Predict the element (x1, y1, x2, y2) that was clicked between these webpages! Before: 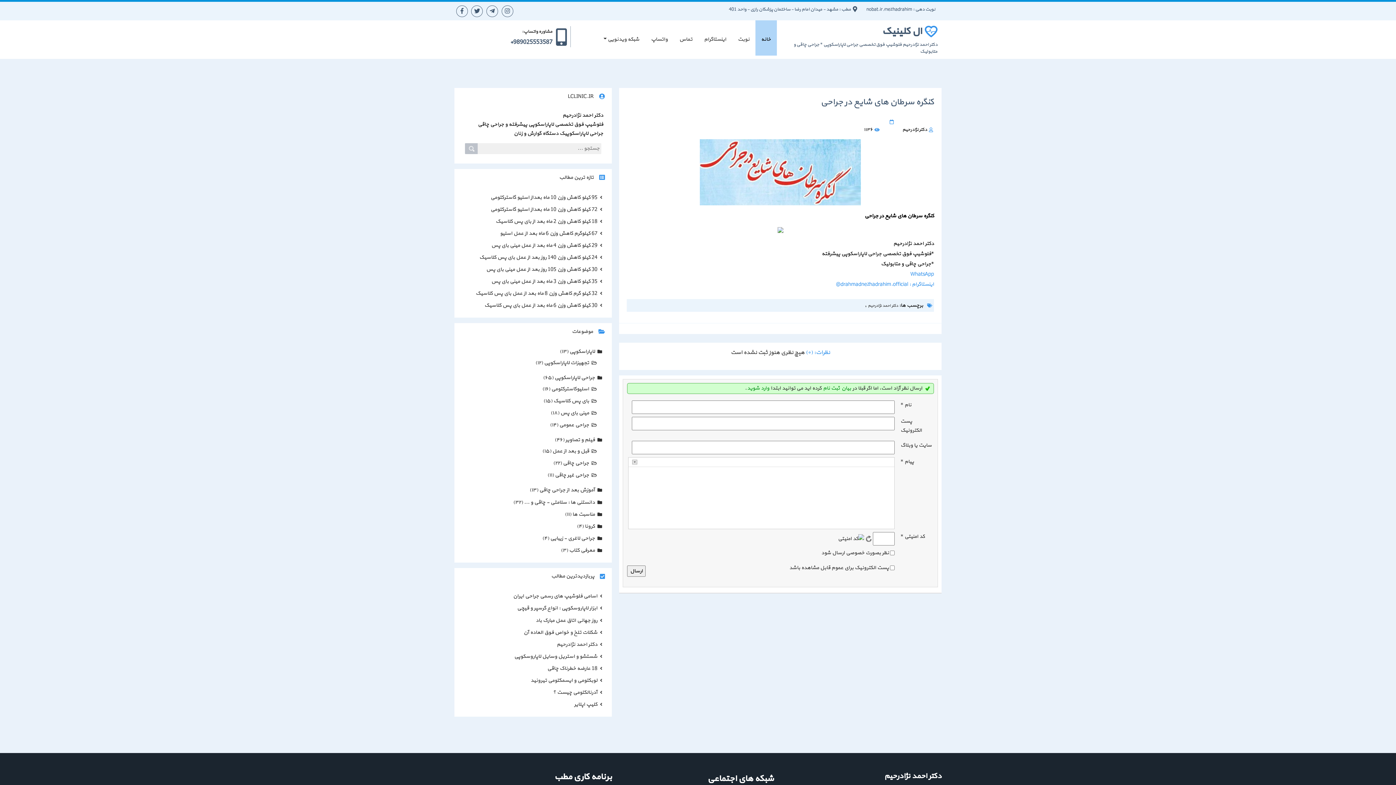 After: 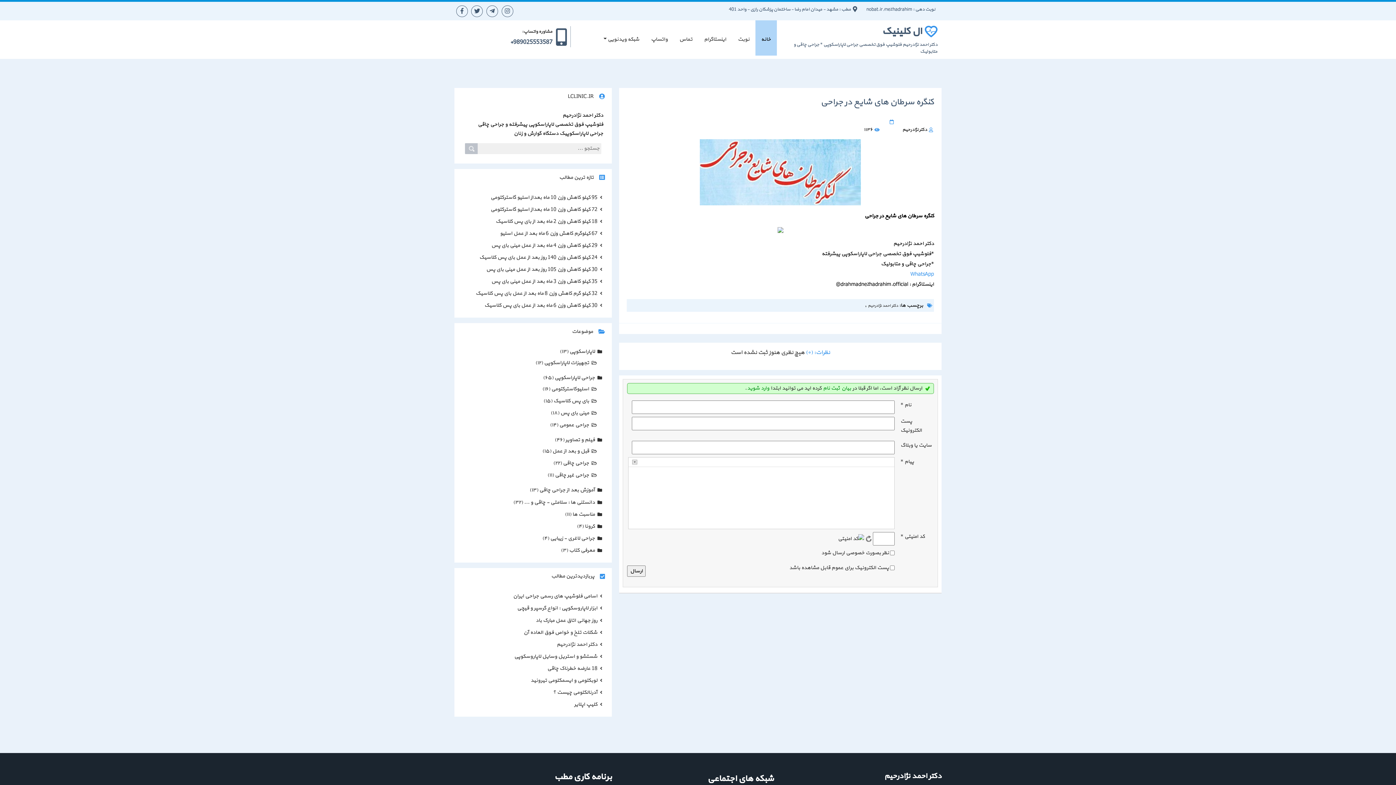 Action: label: اینستاگرام : drahmadnezhadrahim.official@ bbox: (836, 280, 934, 288)